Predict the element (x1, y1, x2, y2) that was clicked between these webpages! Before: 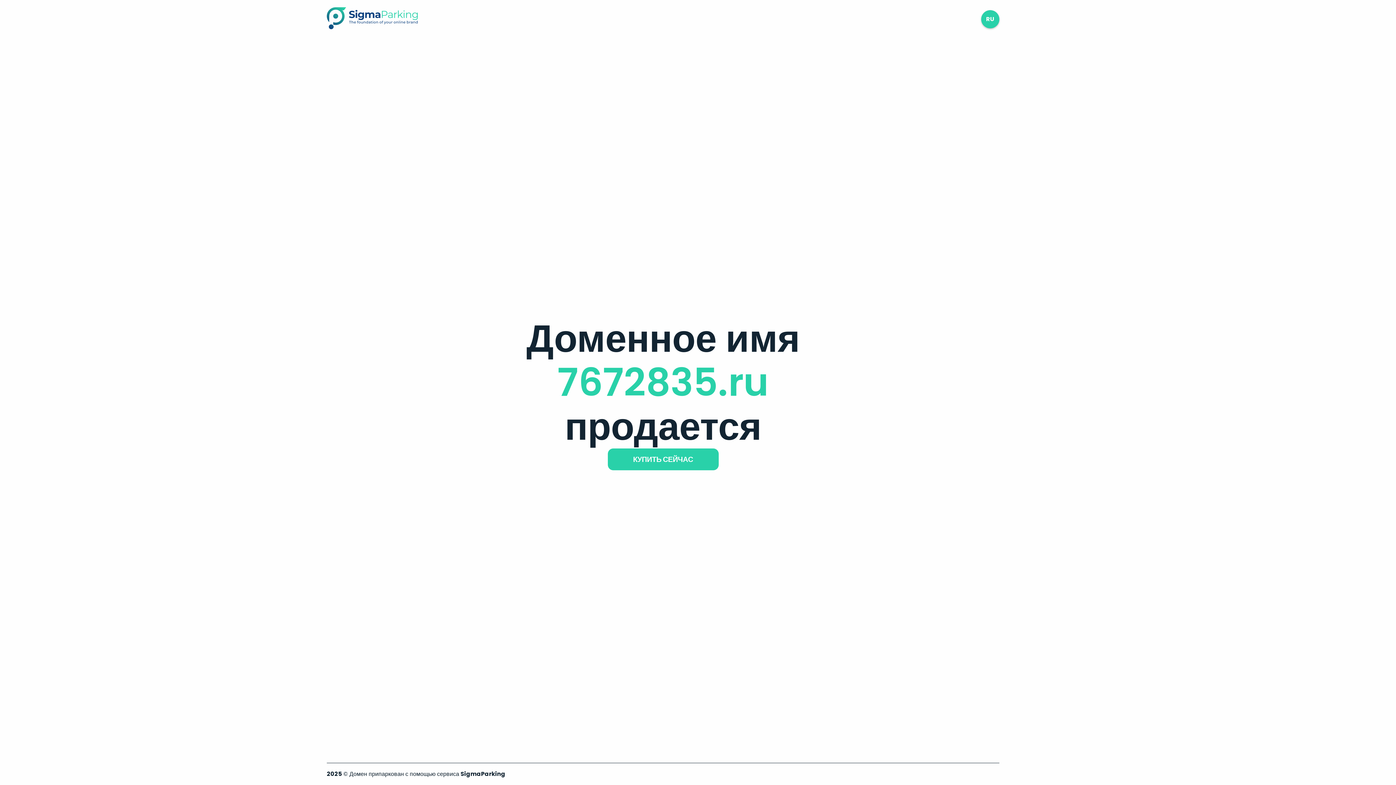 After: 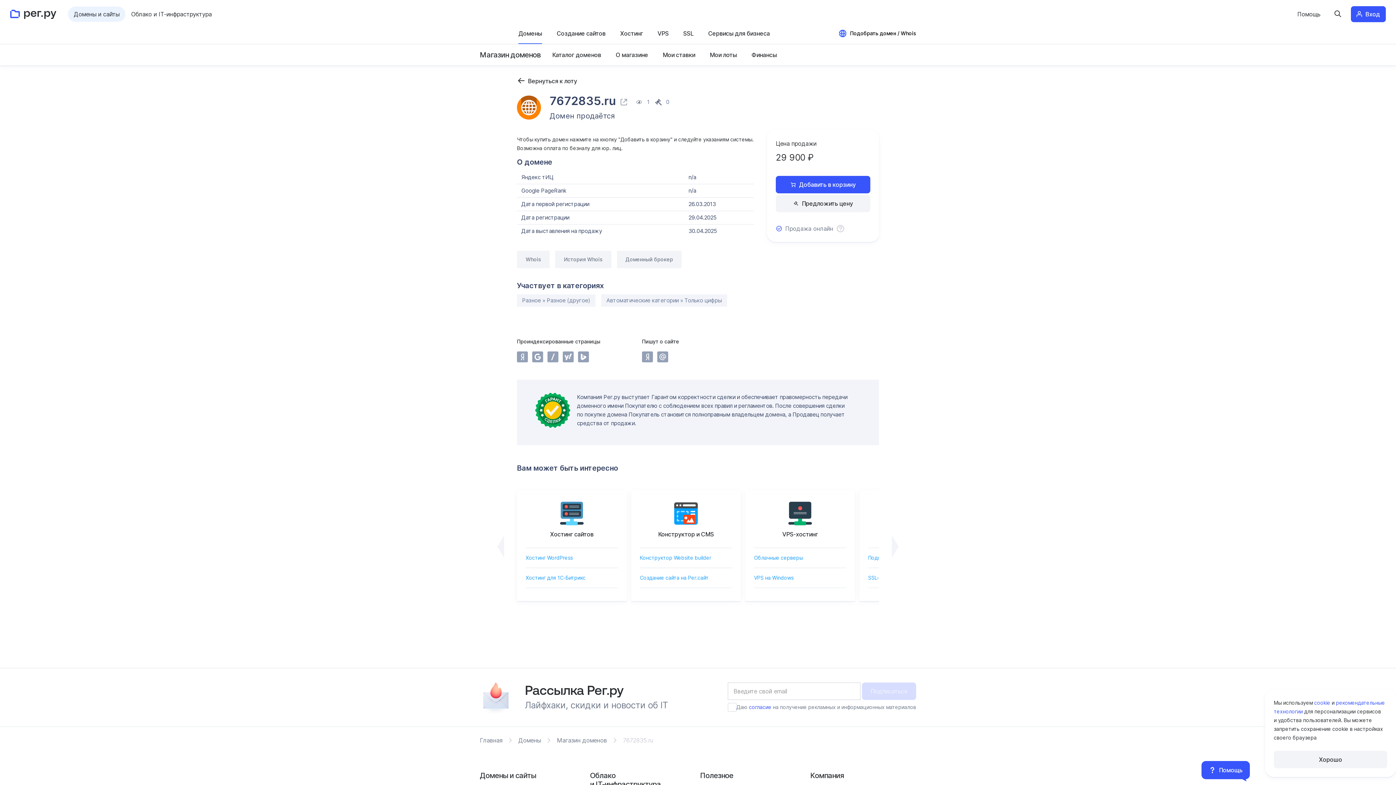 Action: bbox: (607, 448, 718, 470) label: КУПИТЬ СЕЙЧАС